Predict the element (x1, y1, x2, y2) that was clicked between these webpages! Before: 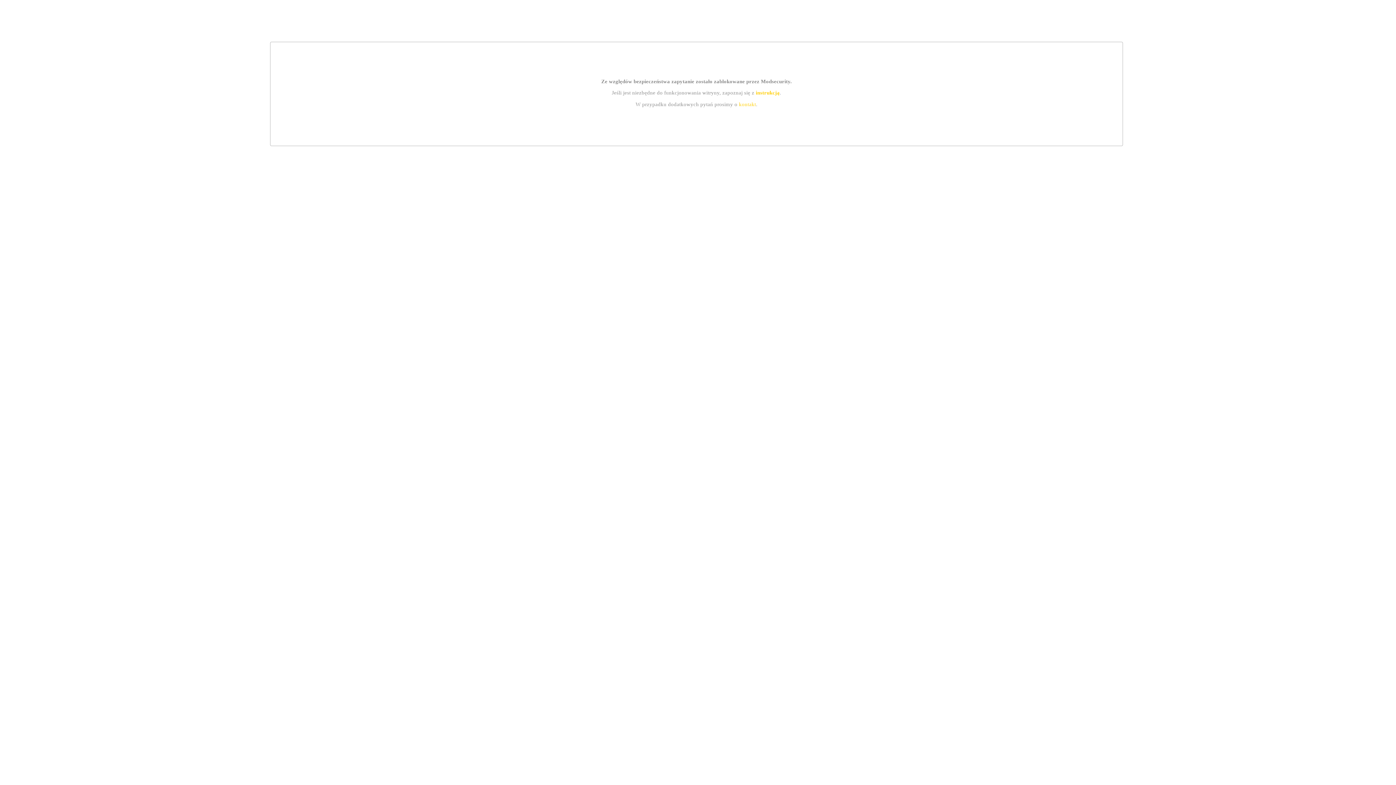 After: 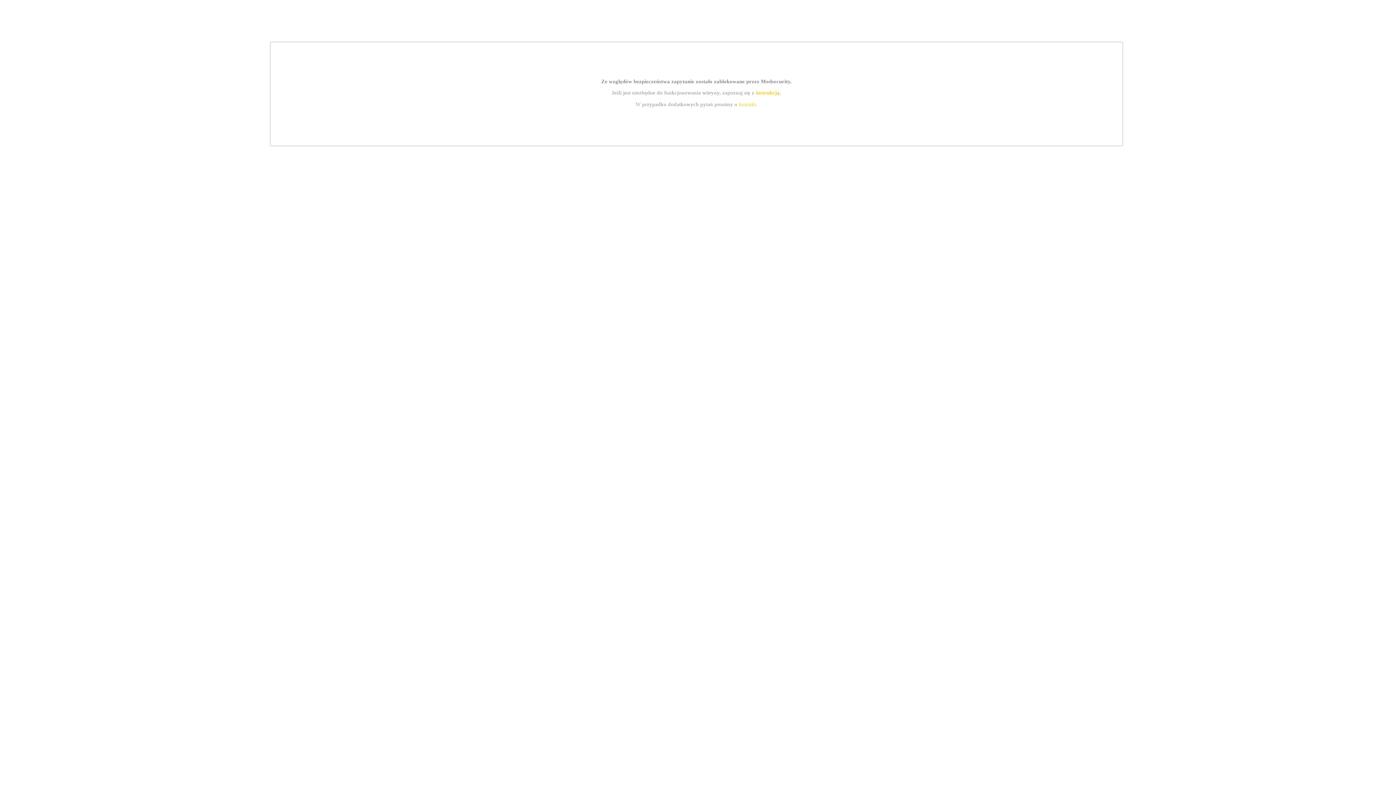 Action: label: kontakt bbox: (739, 101, 756, 107)